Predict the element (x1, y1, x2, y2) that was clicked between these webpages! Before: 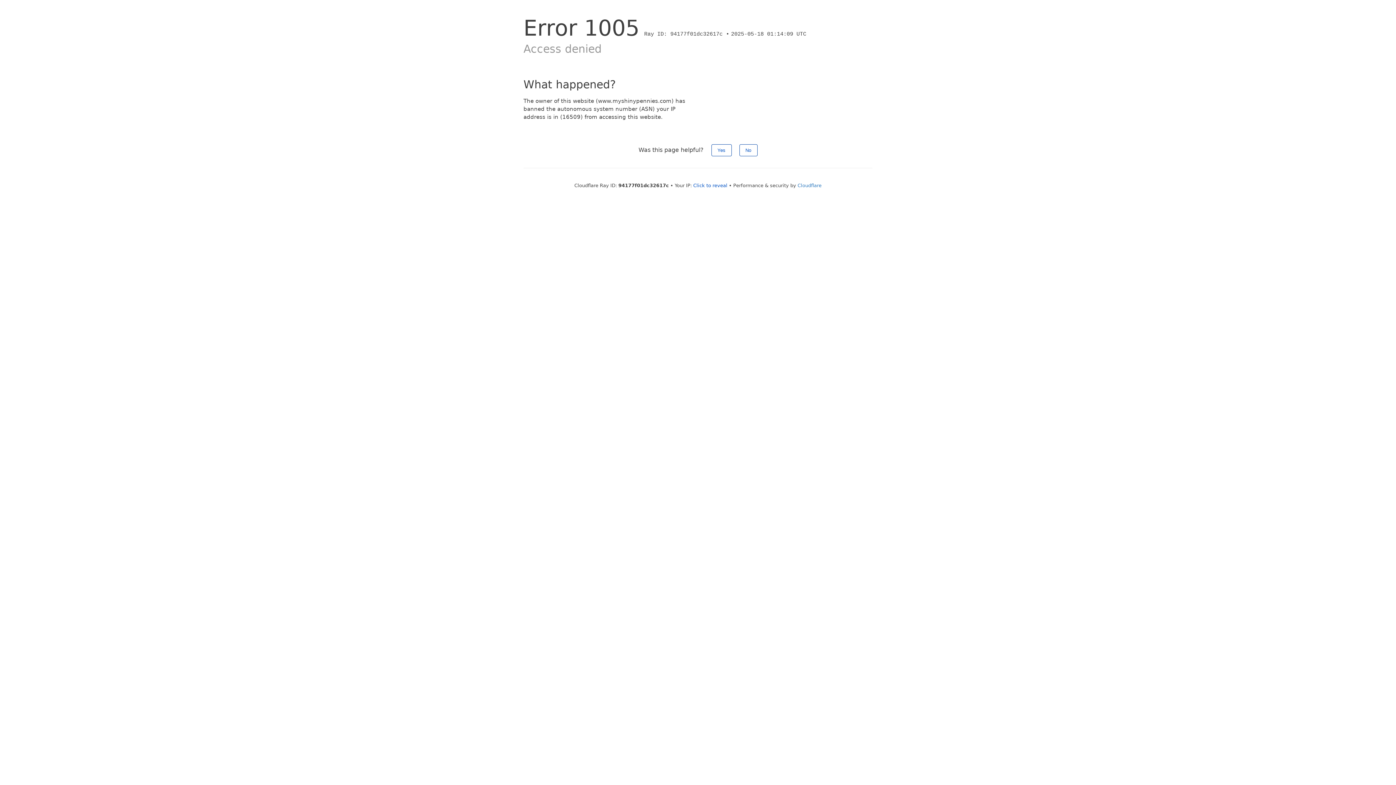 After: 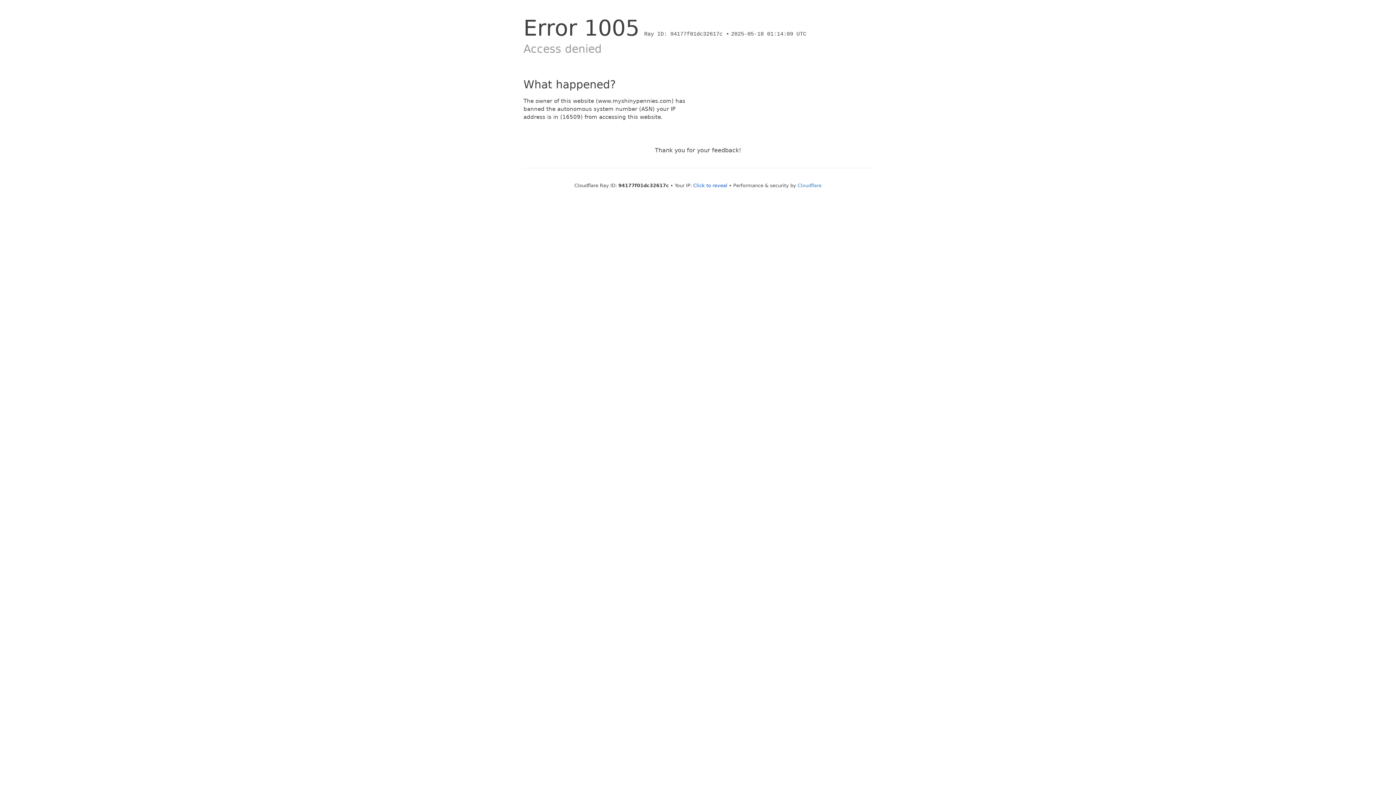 Action: label: No bbox: (739, 144, 757, 156)